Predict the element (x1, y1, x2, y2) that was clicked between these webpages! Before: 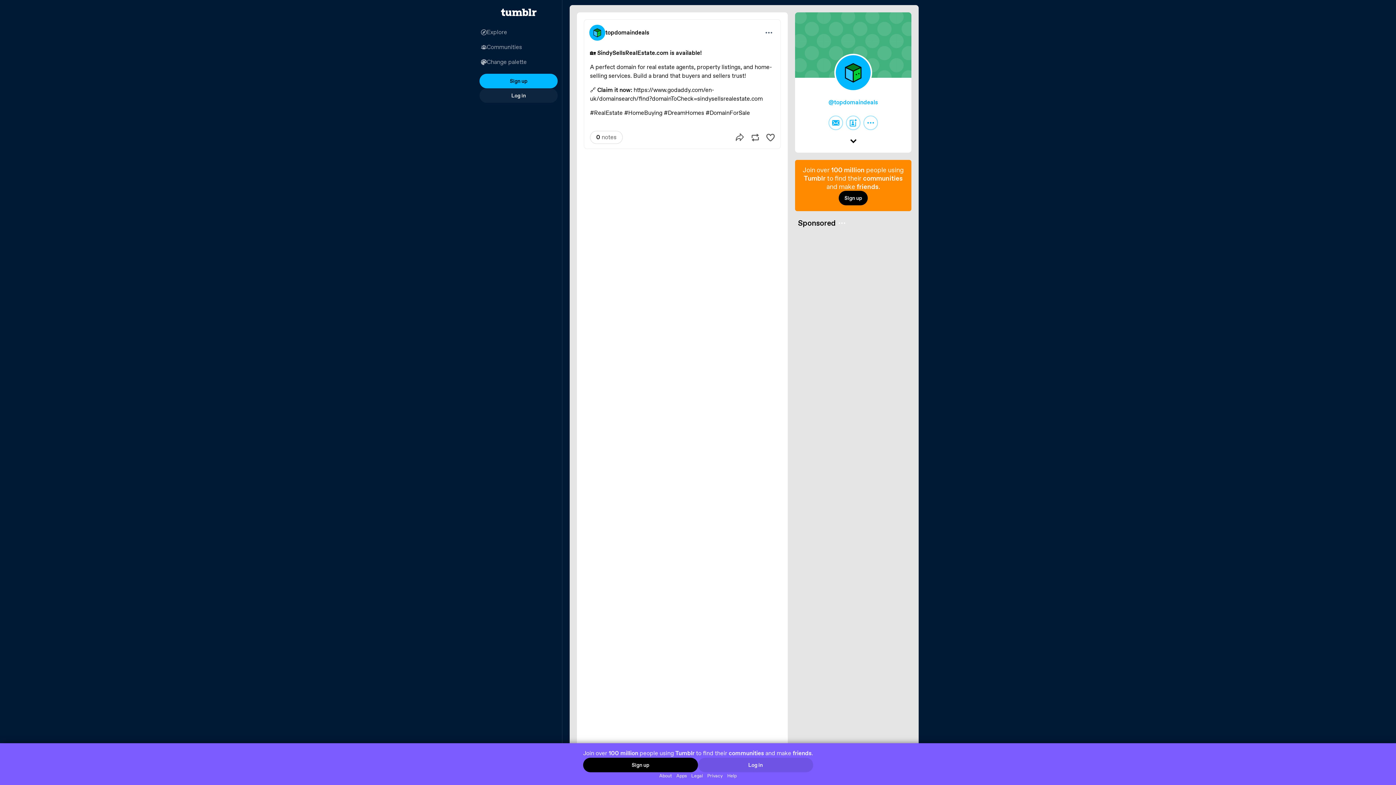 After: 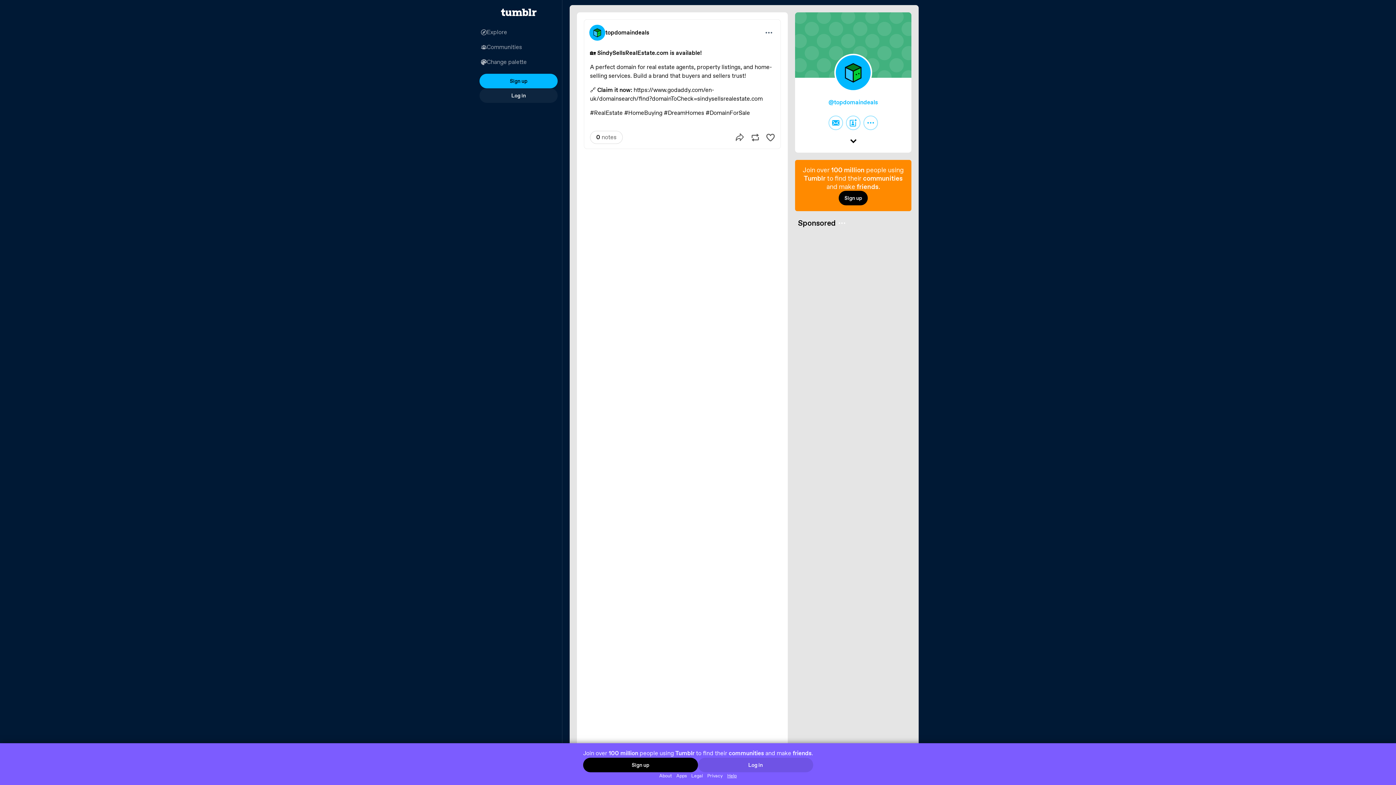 Action: bbox: (725, 772, 739, 779) label: Help